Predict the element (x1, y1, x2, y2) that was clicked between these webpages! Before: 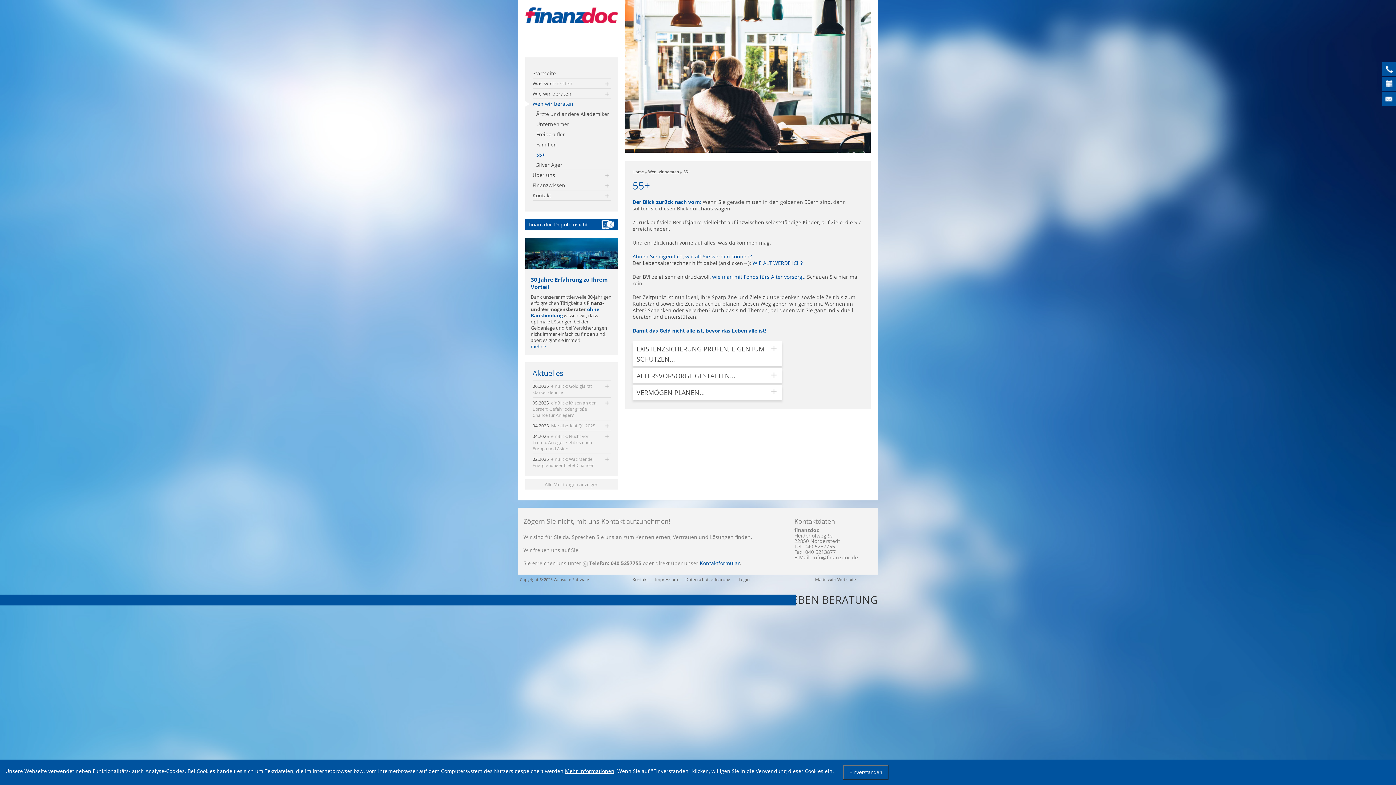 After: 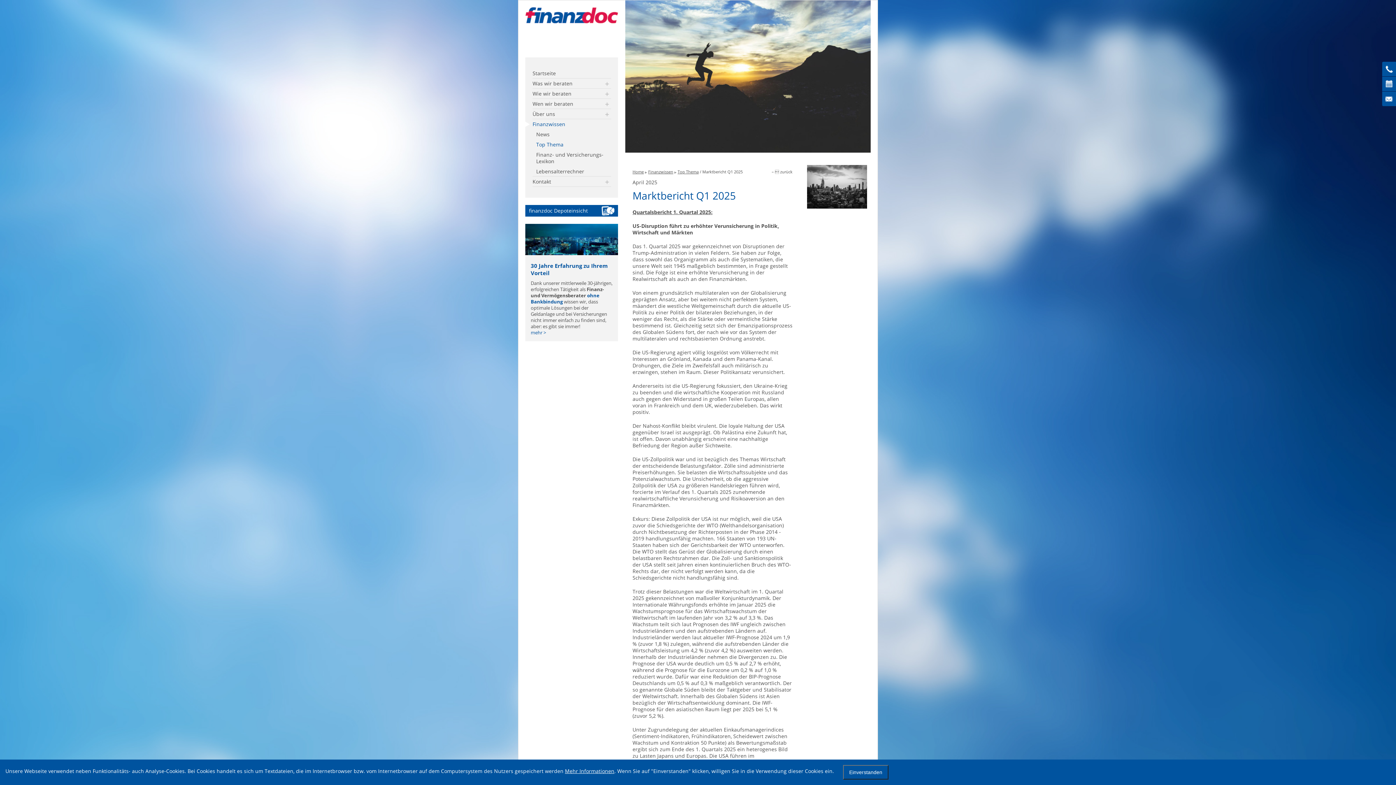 Action: label: 04.2025  Marktbericht Q1 2025 bbox: (532, 422, 601, 429)